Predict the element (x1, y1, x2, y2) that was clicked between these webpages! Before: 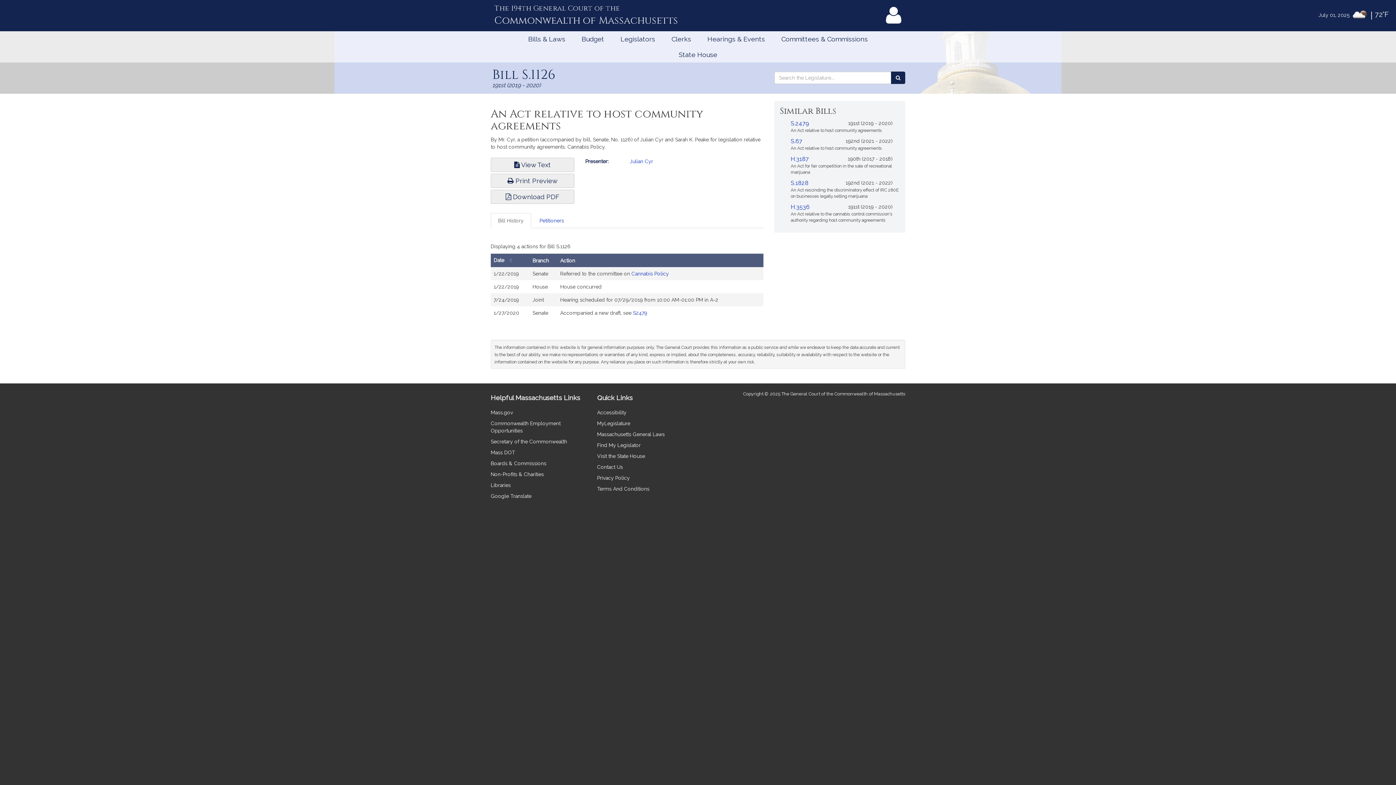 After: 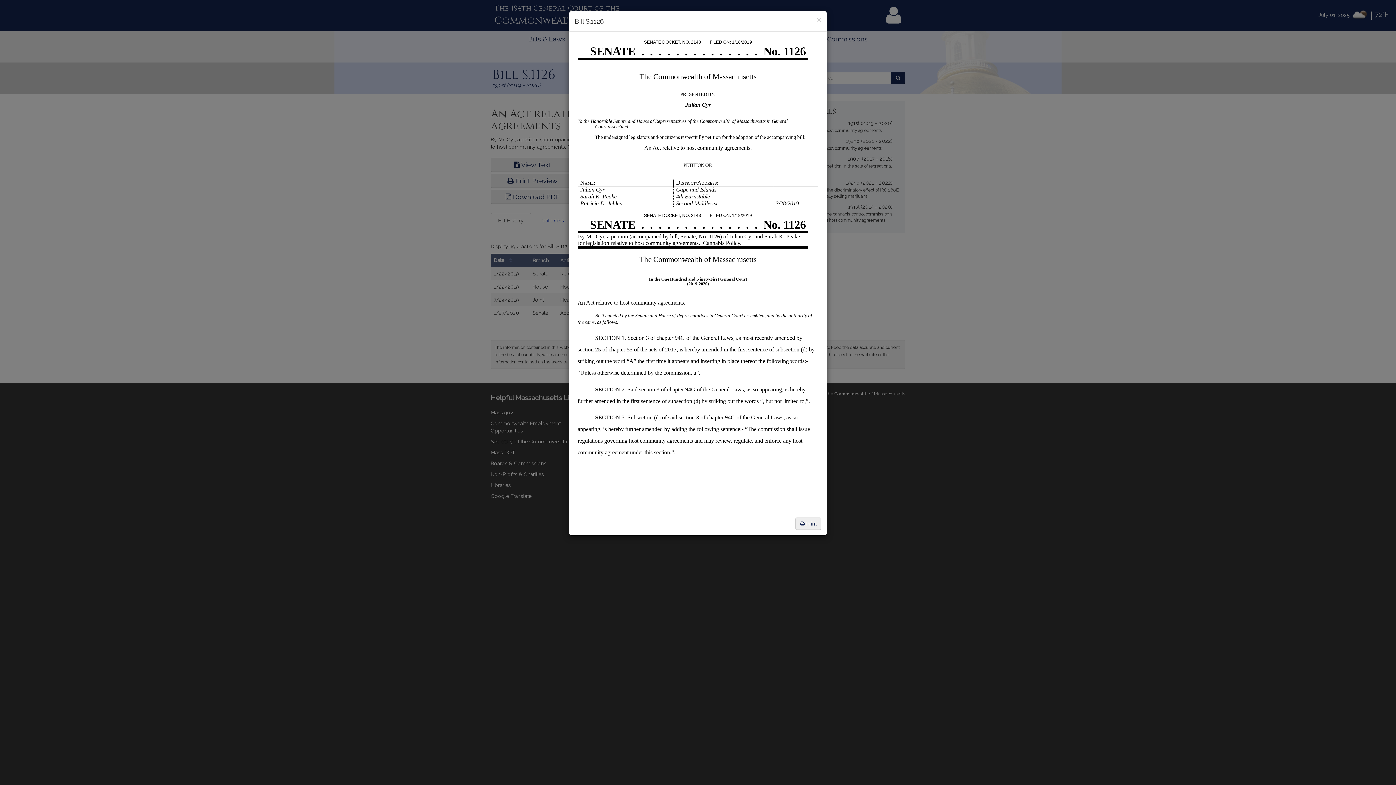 Action: label:  Print Preview bbox: (490, 173, 574, 188)